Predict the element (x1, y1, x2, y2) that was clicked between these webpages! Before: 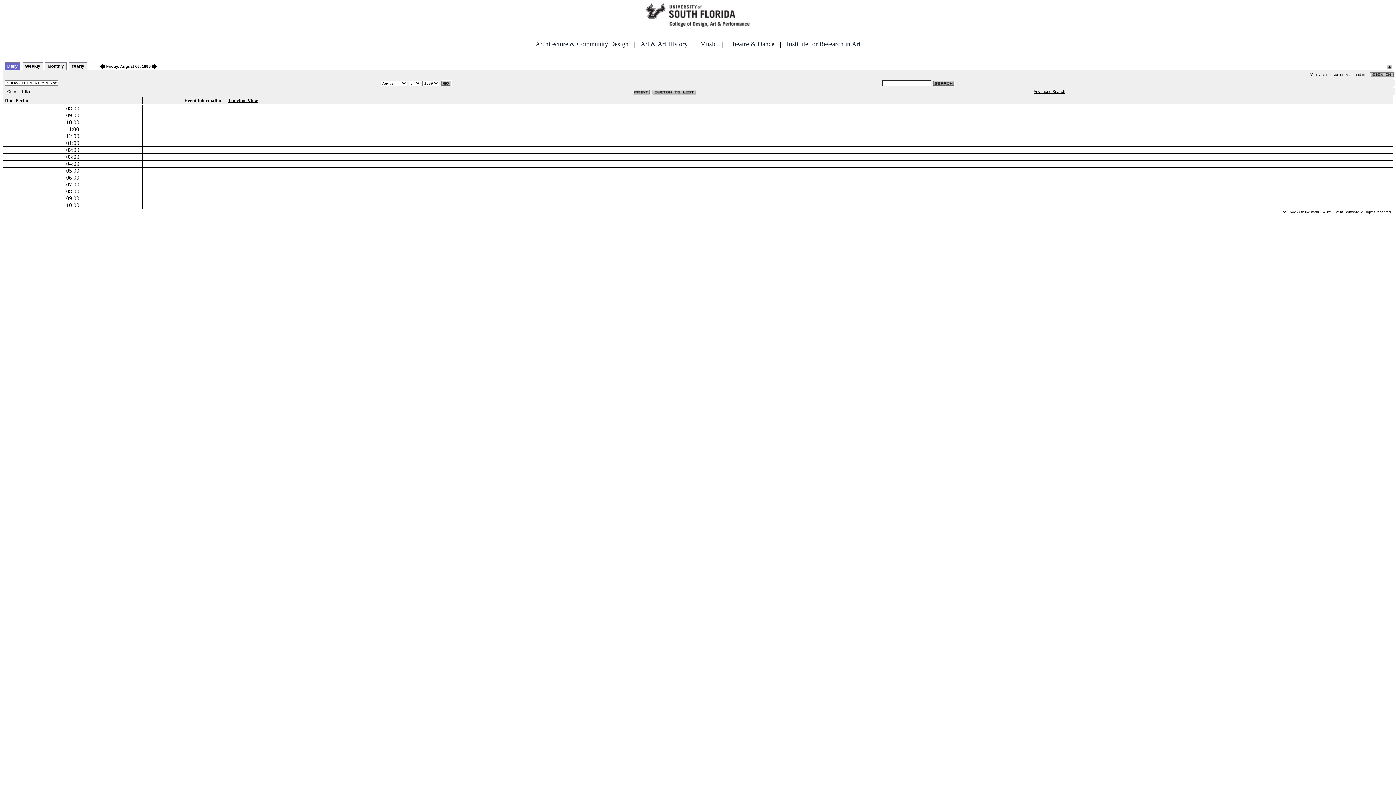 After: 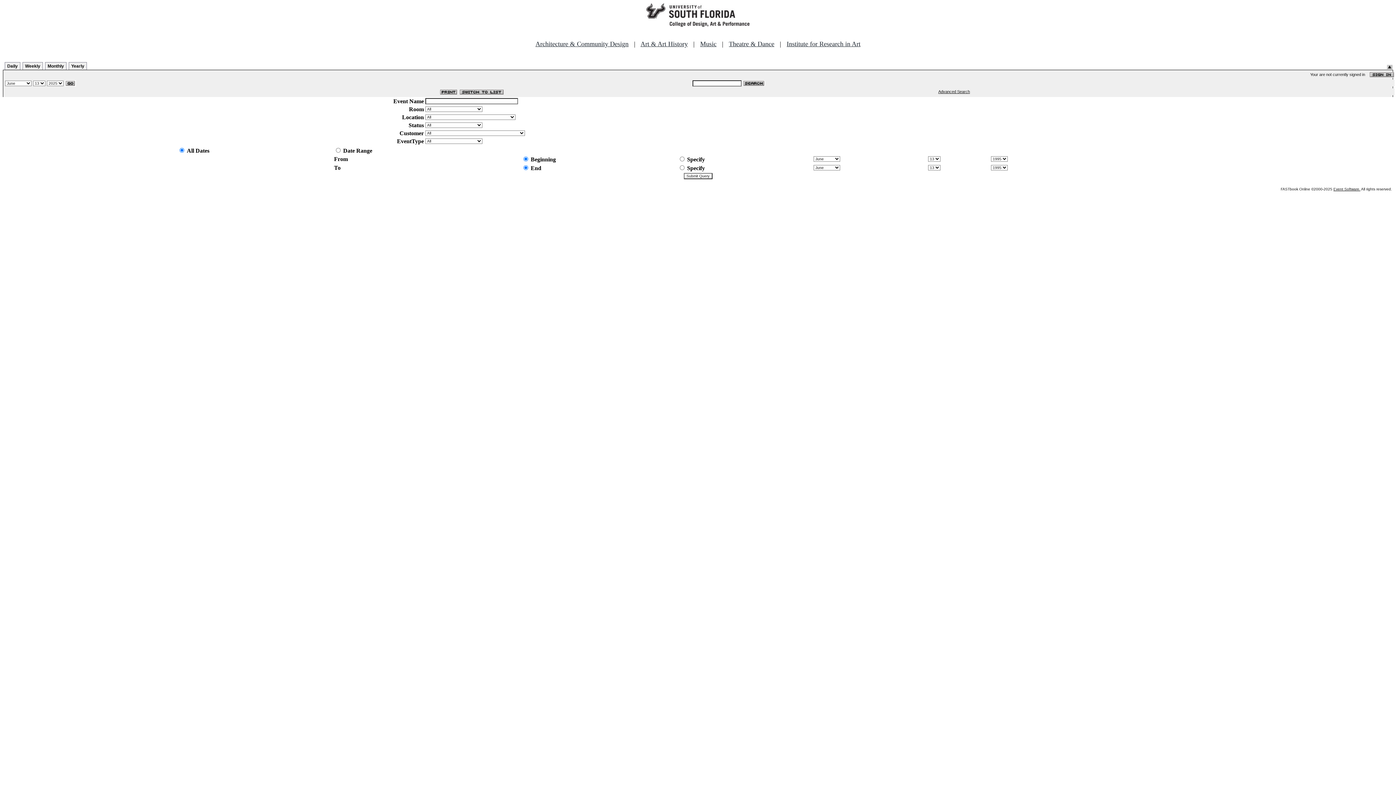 Action: label: Advanced Search bbox: (1033, 89, 1065, 93)